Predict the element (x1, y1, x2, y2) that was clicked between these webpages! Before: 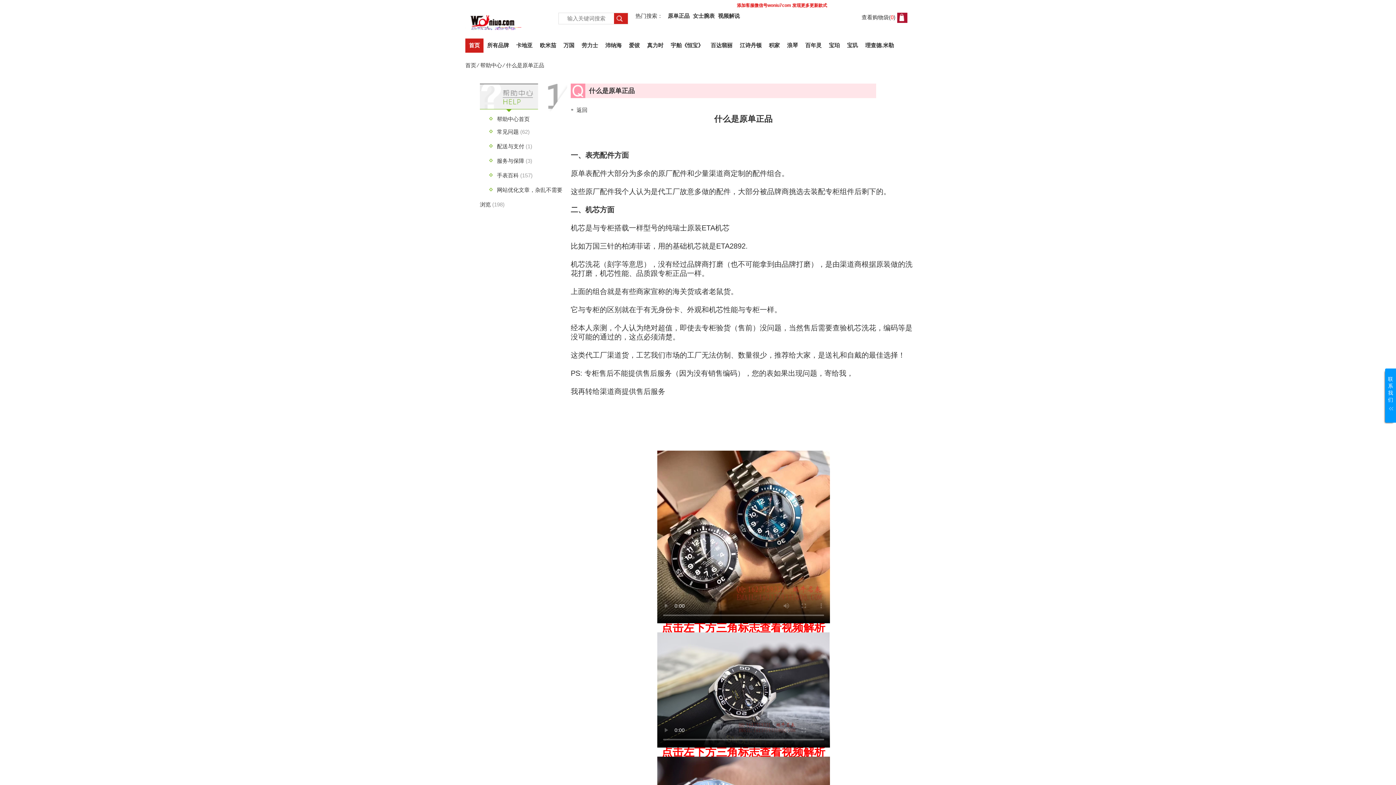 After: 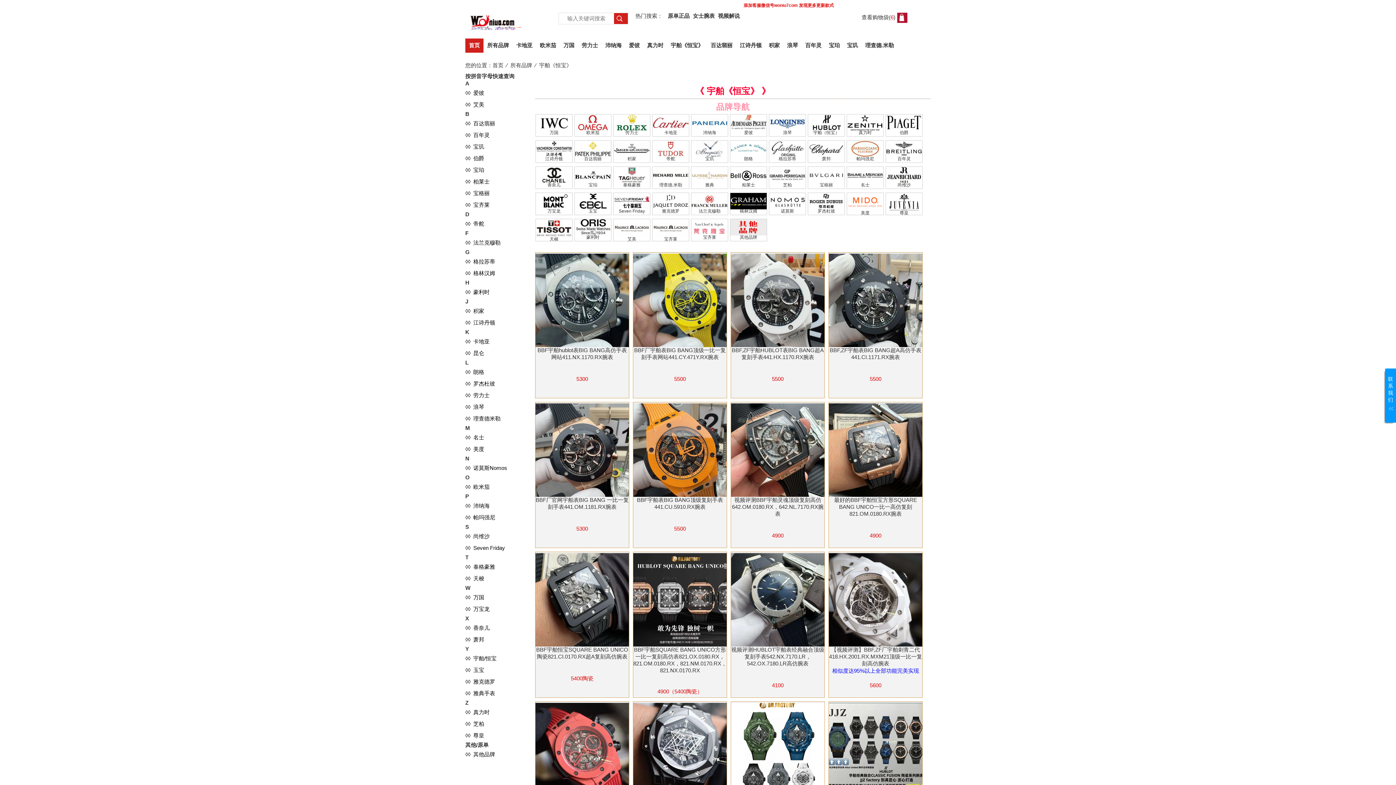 Action: bbox: (667, 38, 707, 52) label: 宇舶《恒宝》